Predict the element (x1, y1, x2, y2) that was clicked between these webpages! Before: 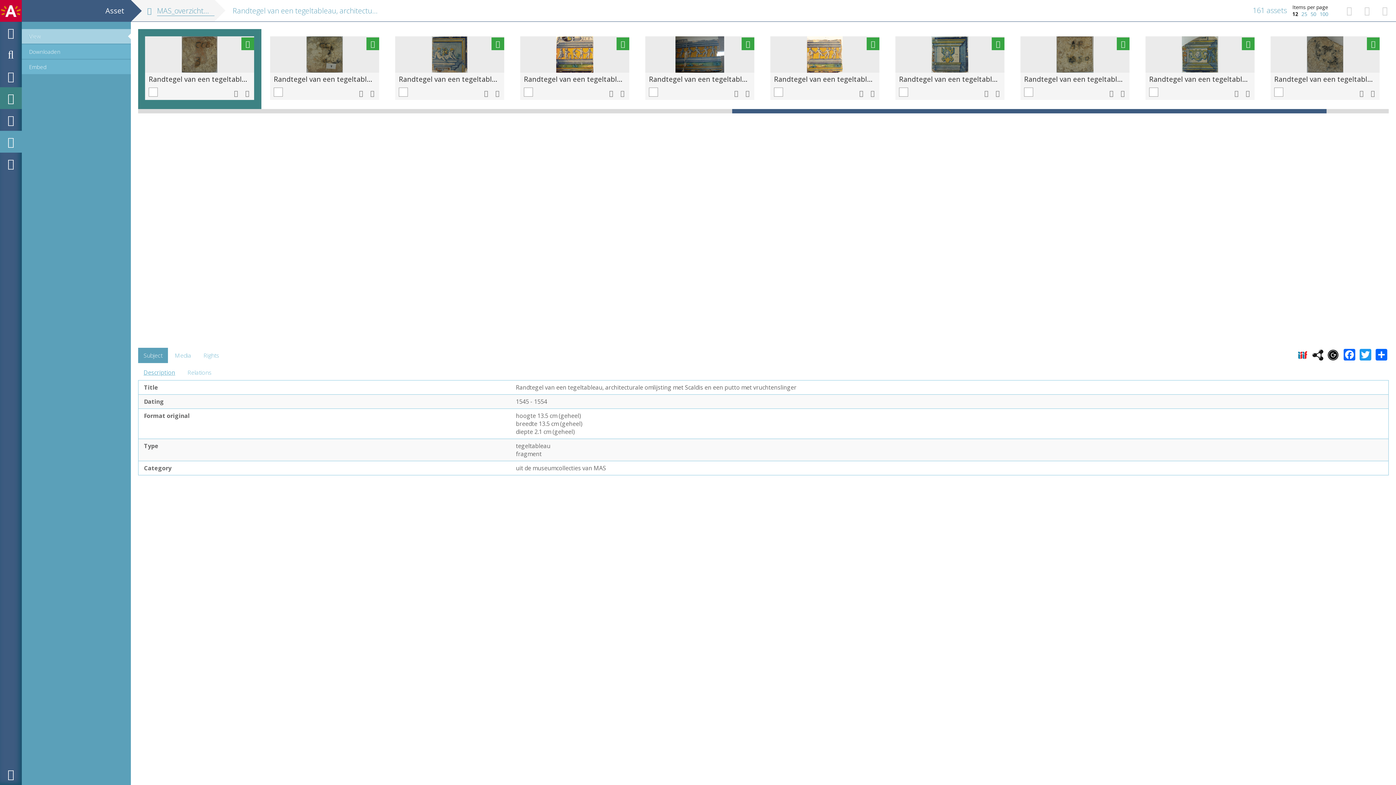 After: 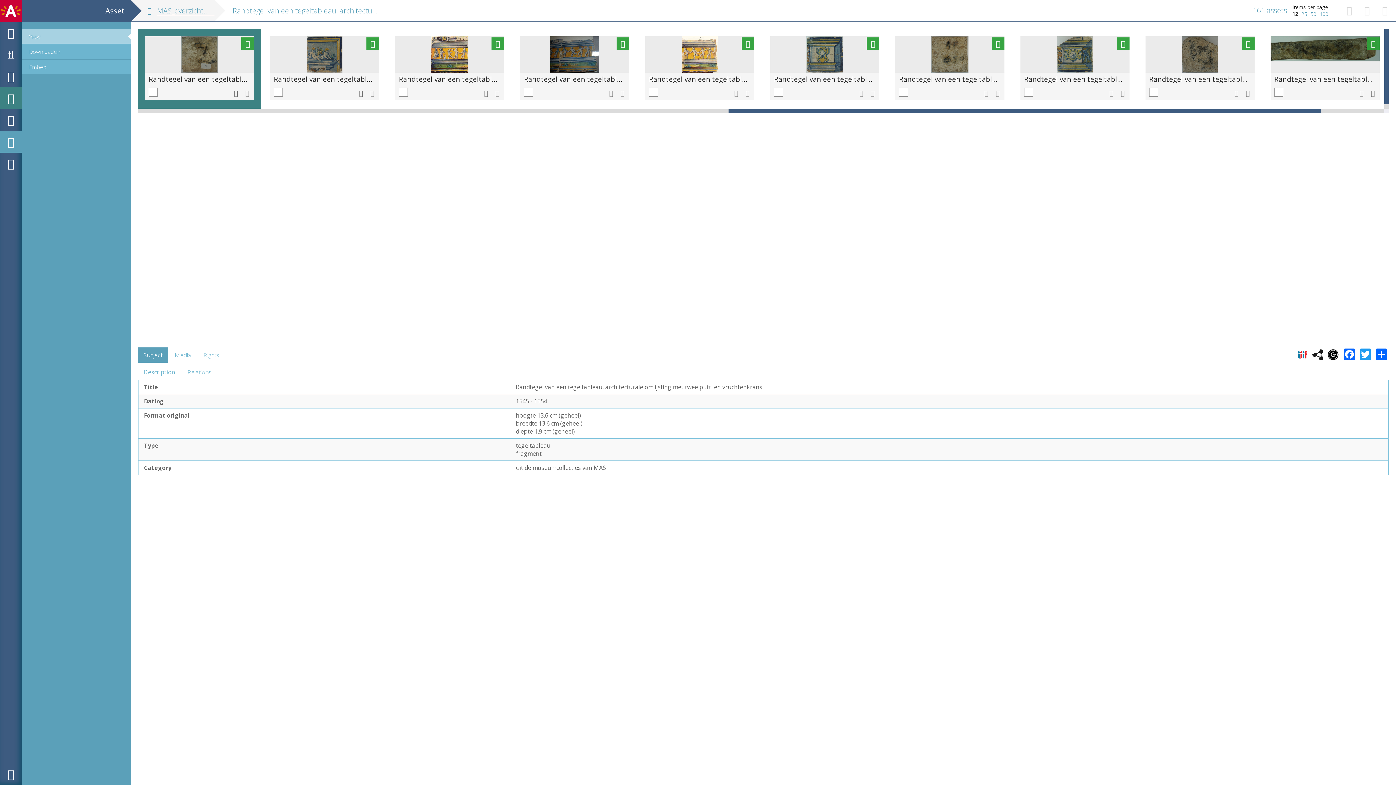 Action: bbox: (270, 36, 379, 72)